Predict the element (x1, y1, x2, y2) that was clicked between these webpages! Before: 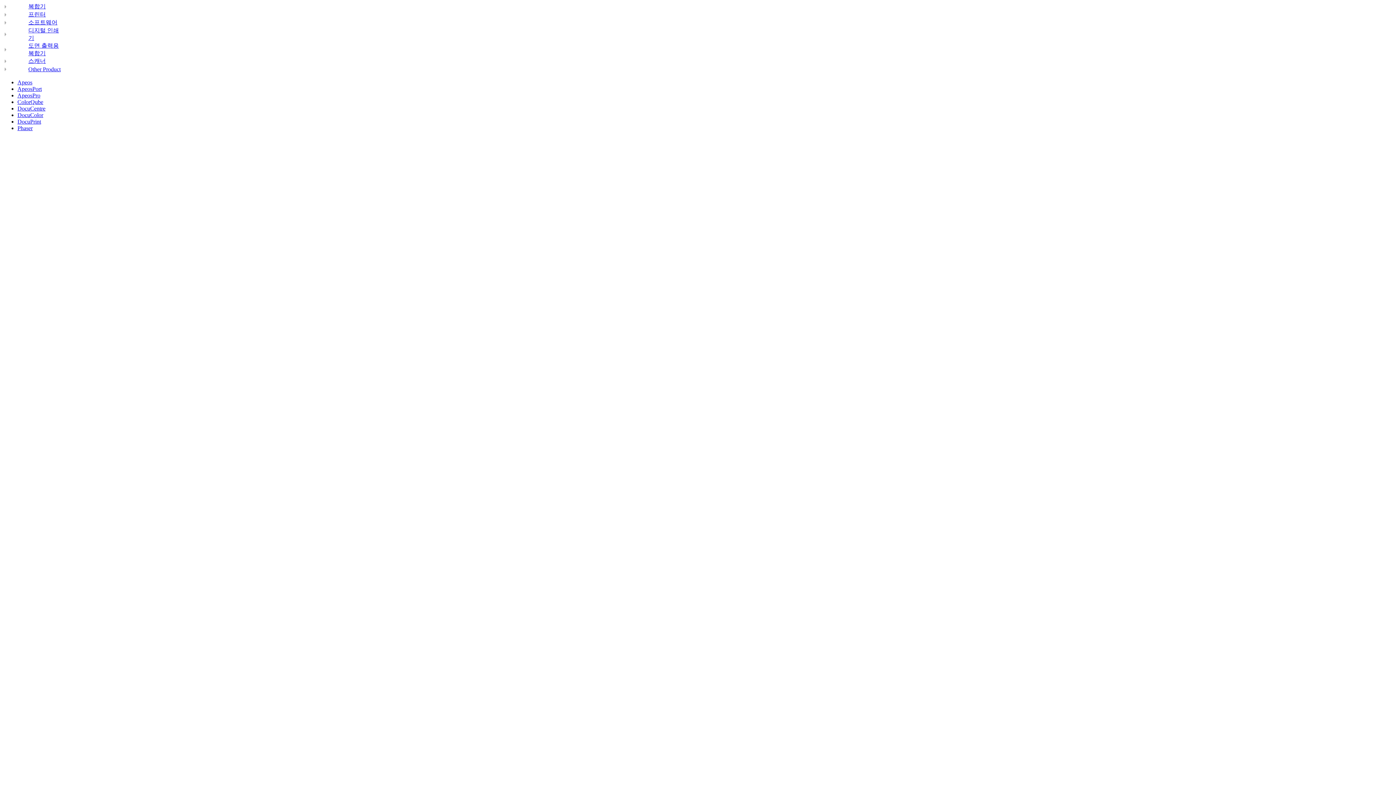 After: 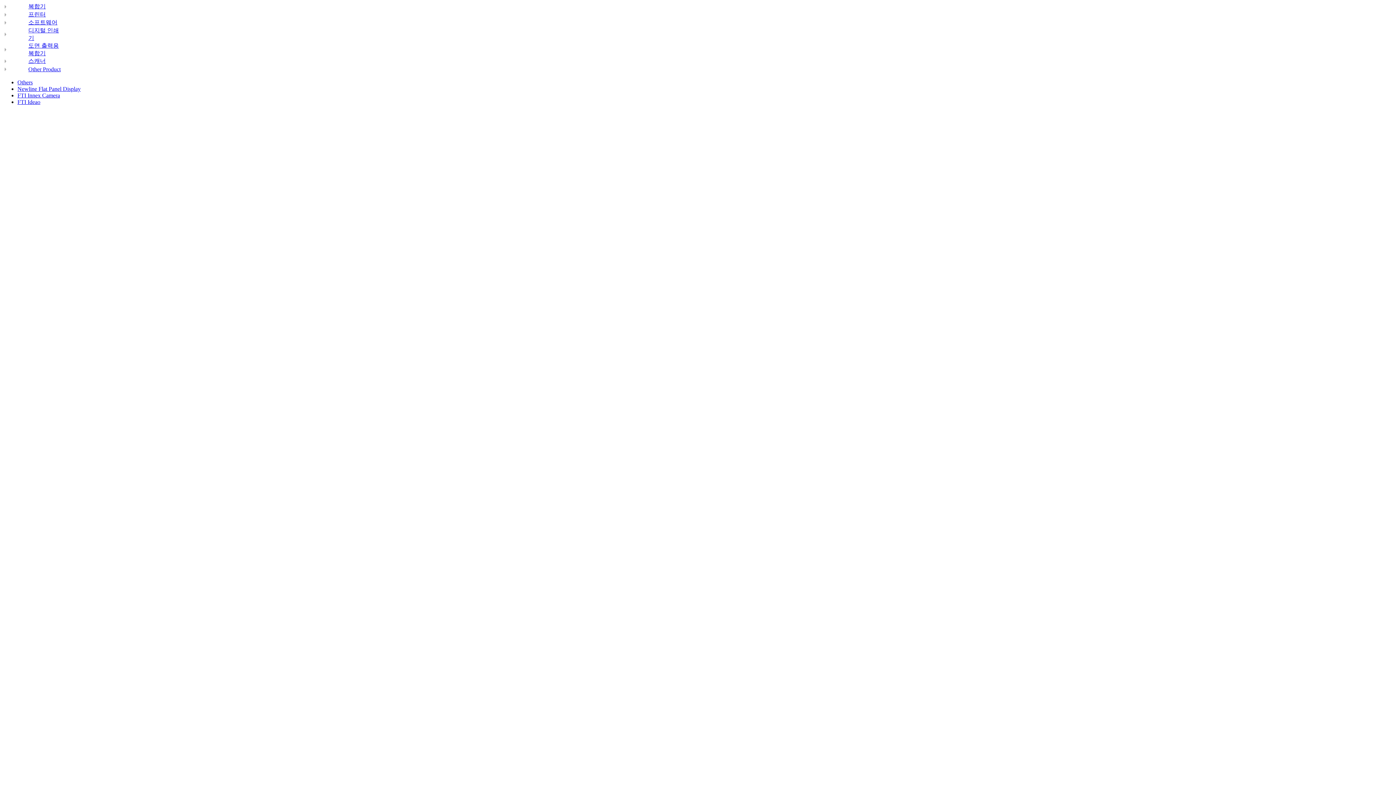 Action: label: Other Product bbox: (28, 66, 60, 72)